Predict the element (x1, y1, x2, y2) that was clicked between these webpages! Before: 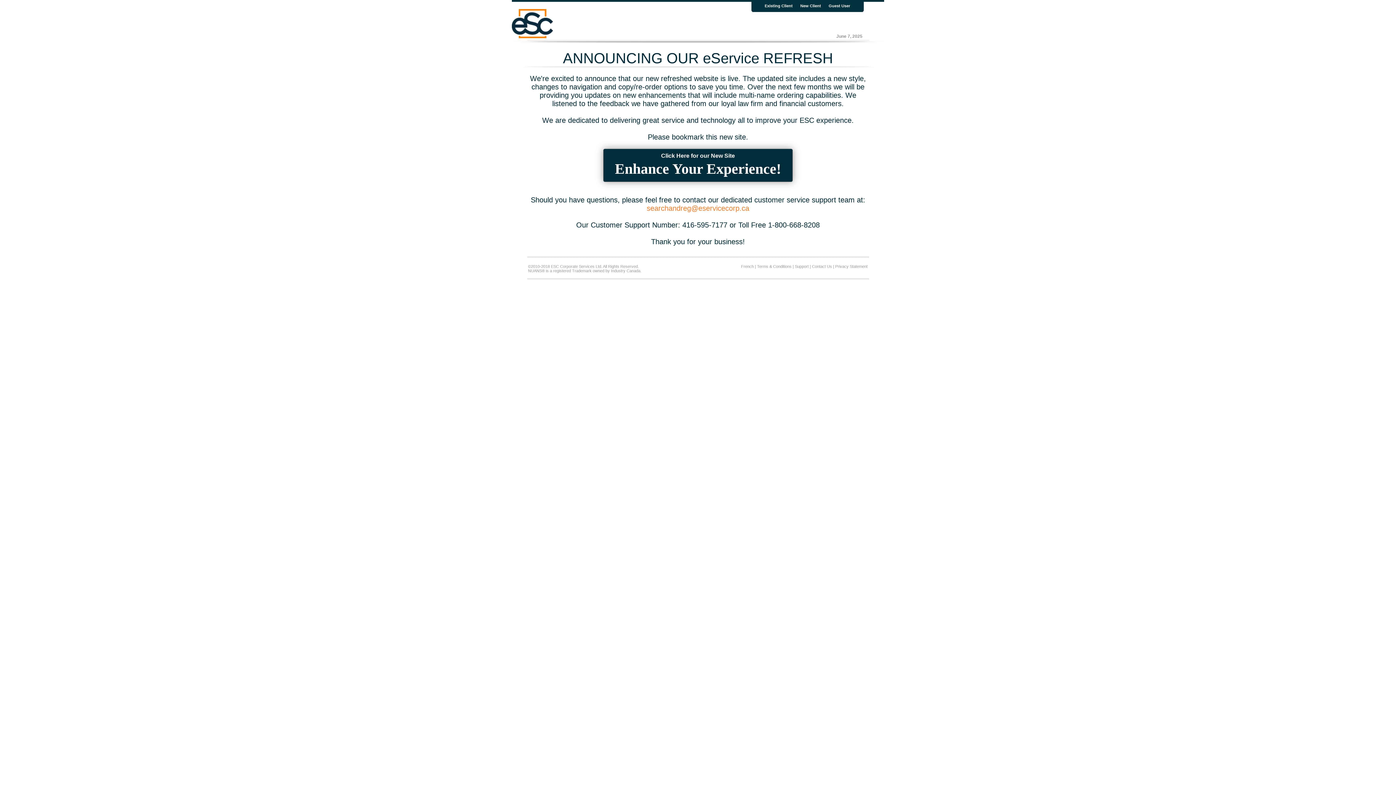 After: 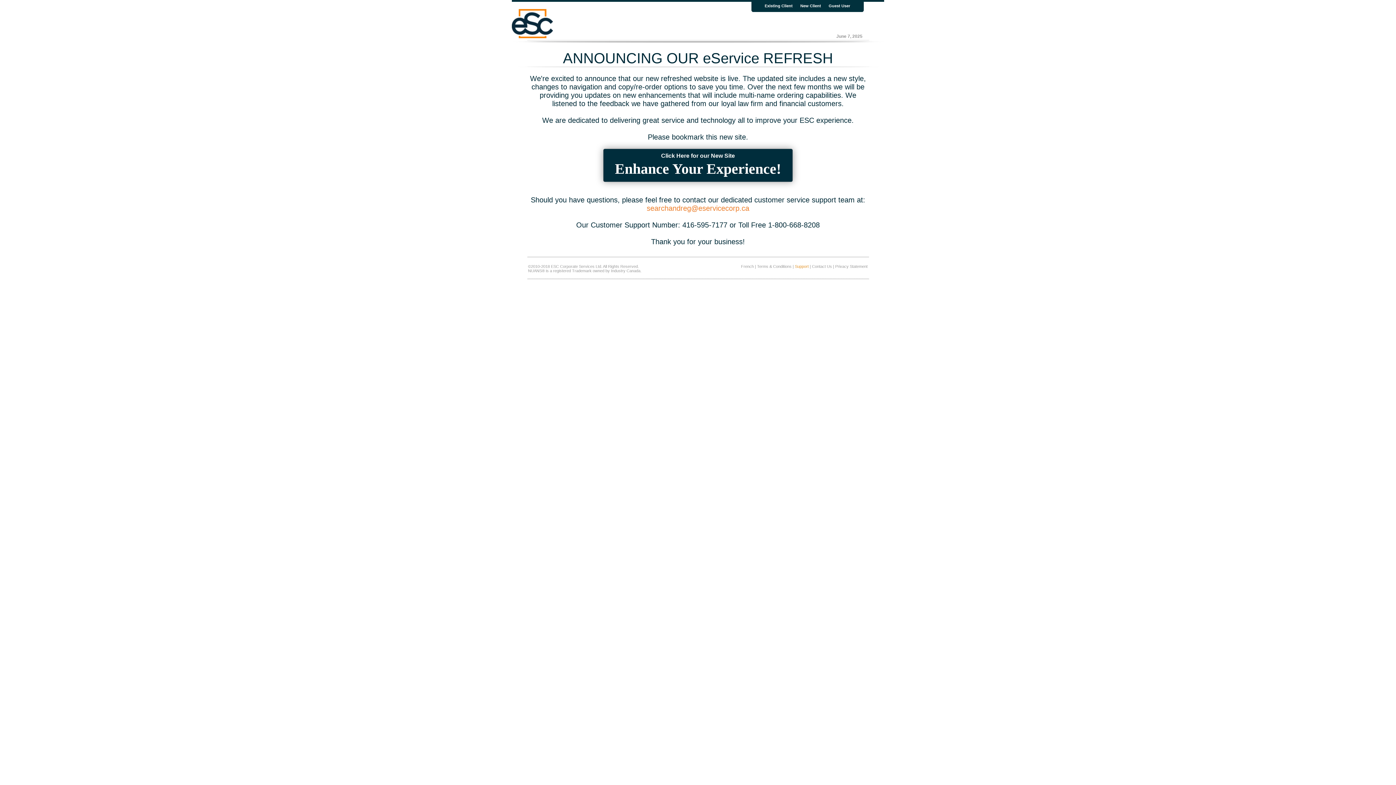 Action: label: Support bbox: (795, 264, 808, 268)